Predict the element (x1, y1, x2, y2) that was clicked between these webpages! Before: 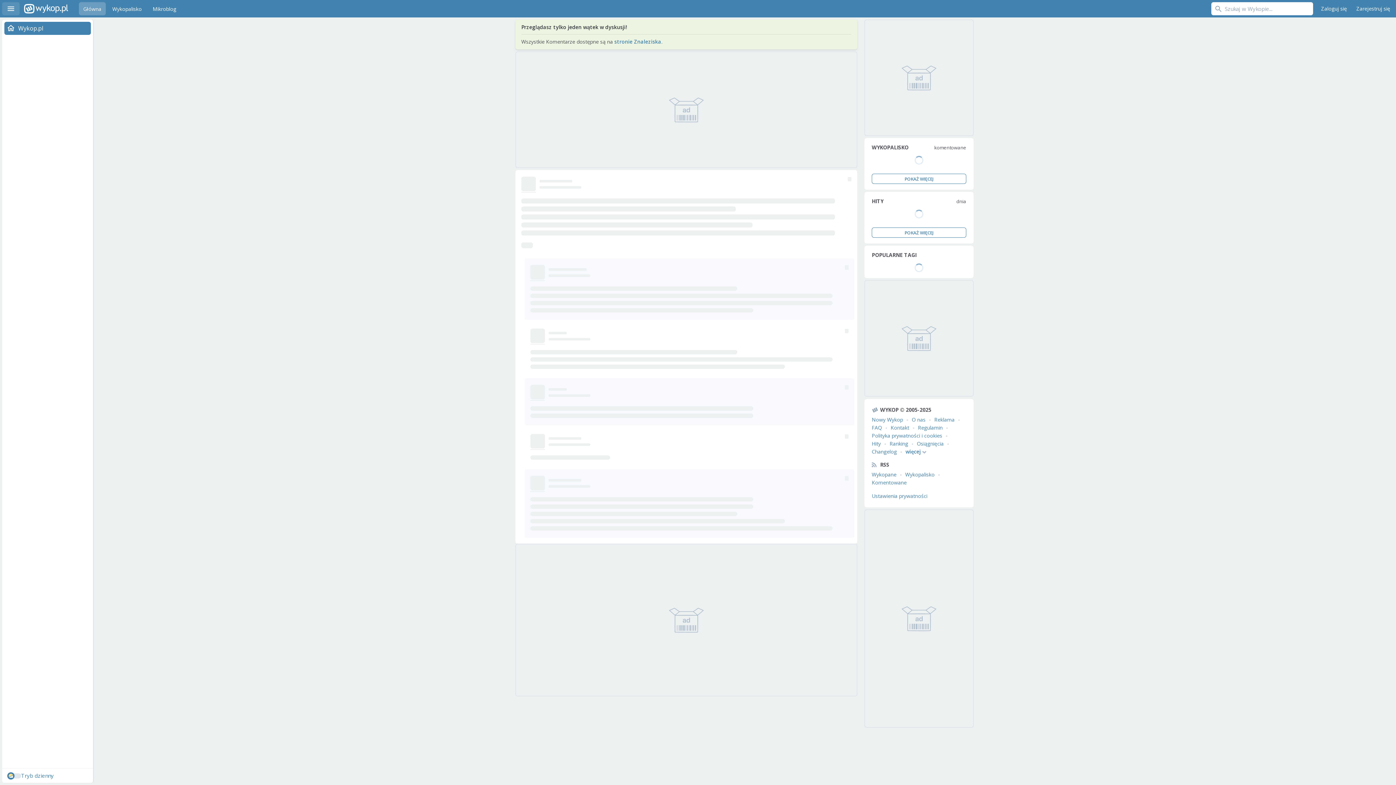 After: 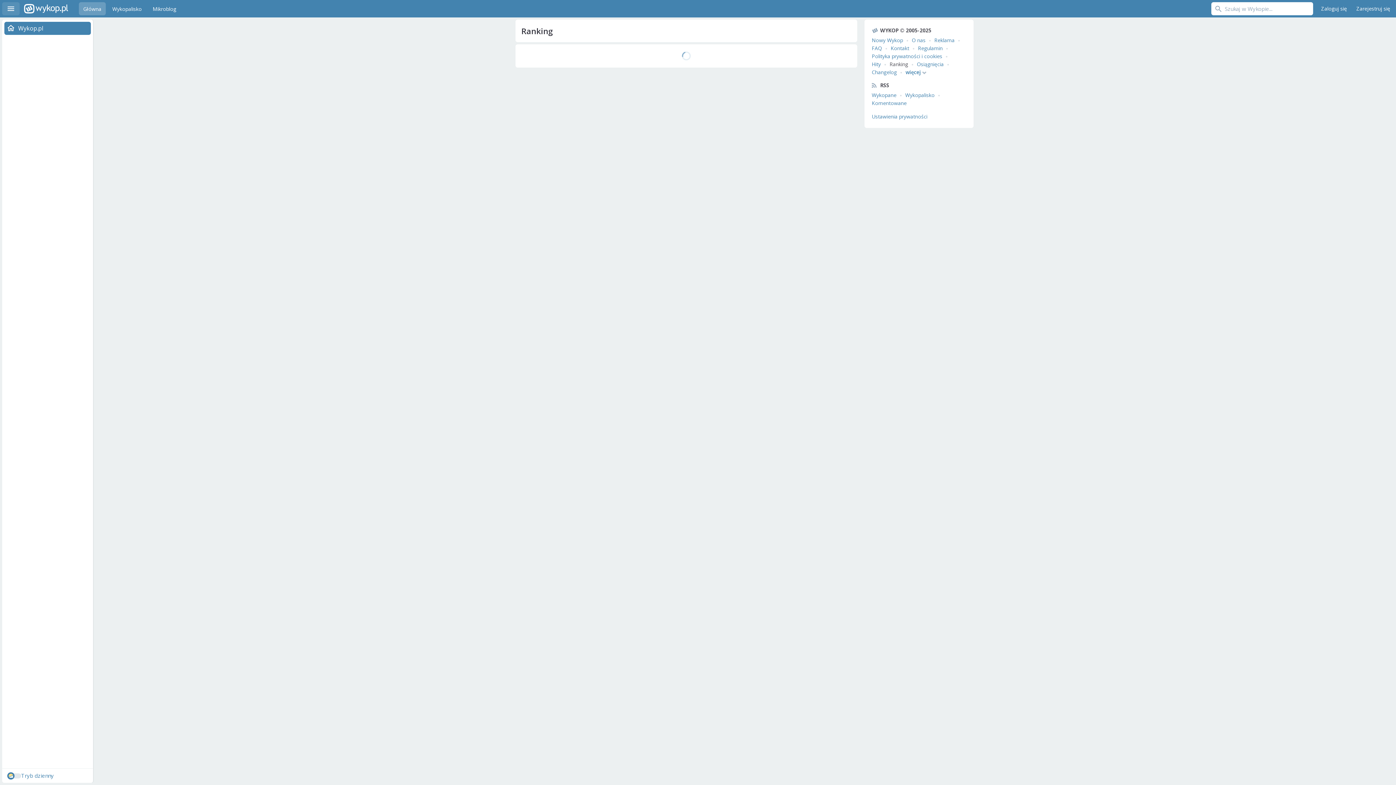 Action: bbox: (889, 440, 908, 447) label: Ranking